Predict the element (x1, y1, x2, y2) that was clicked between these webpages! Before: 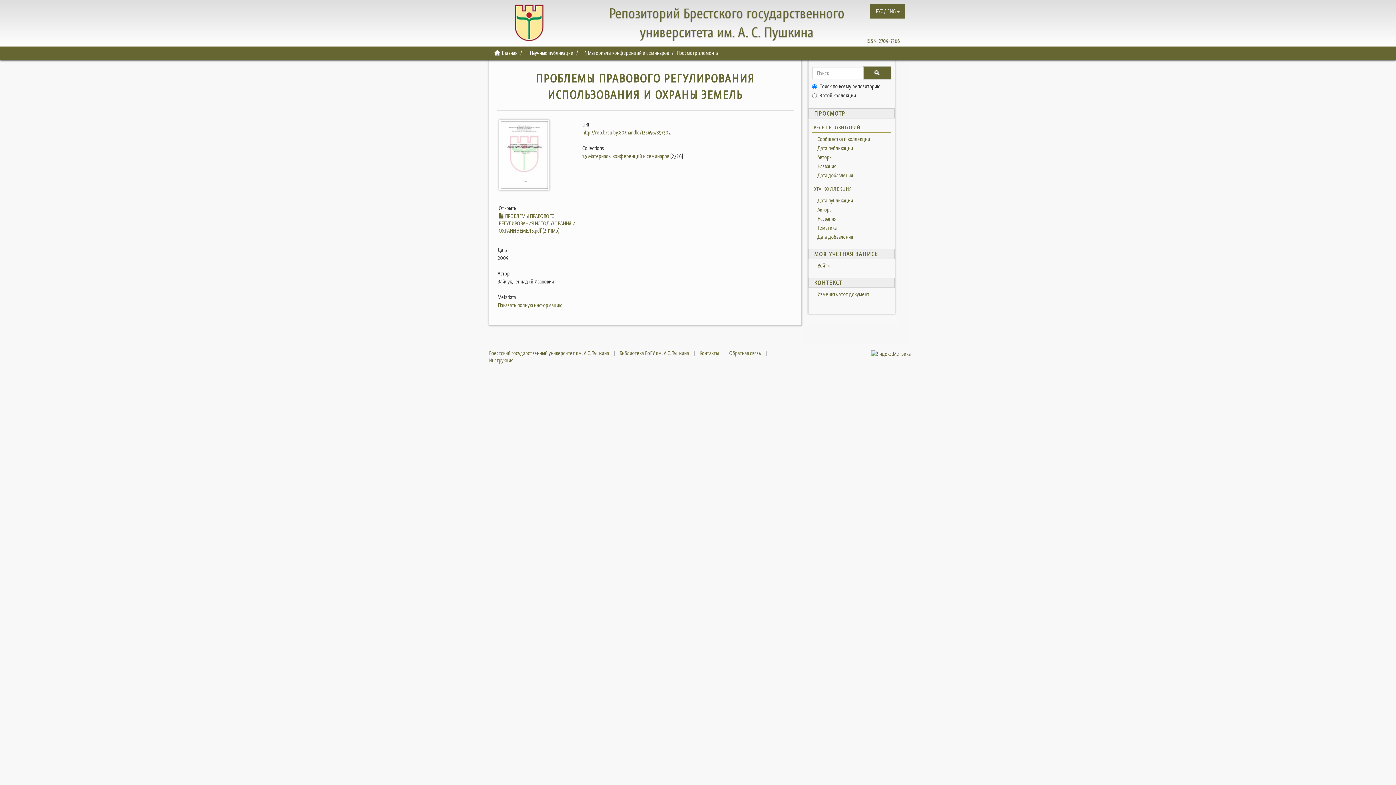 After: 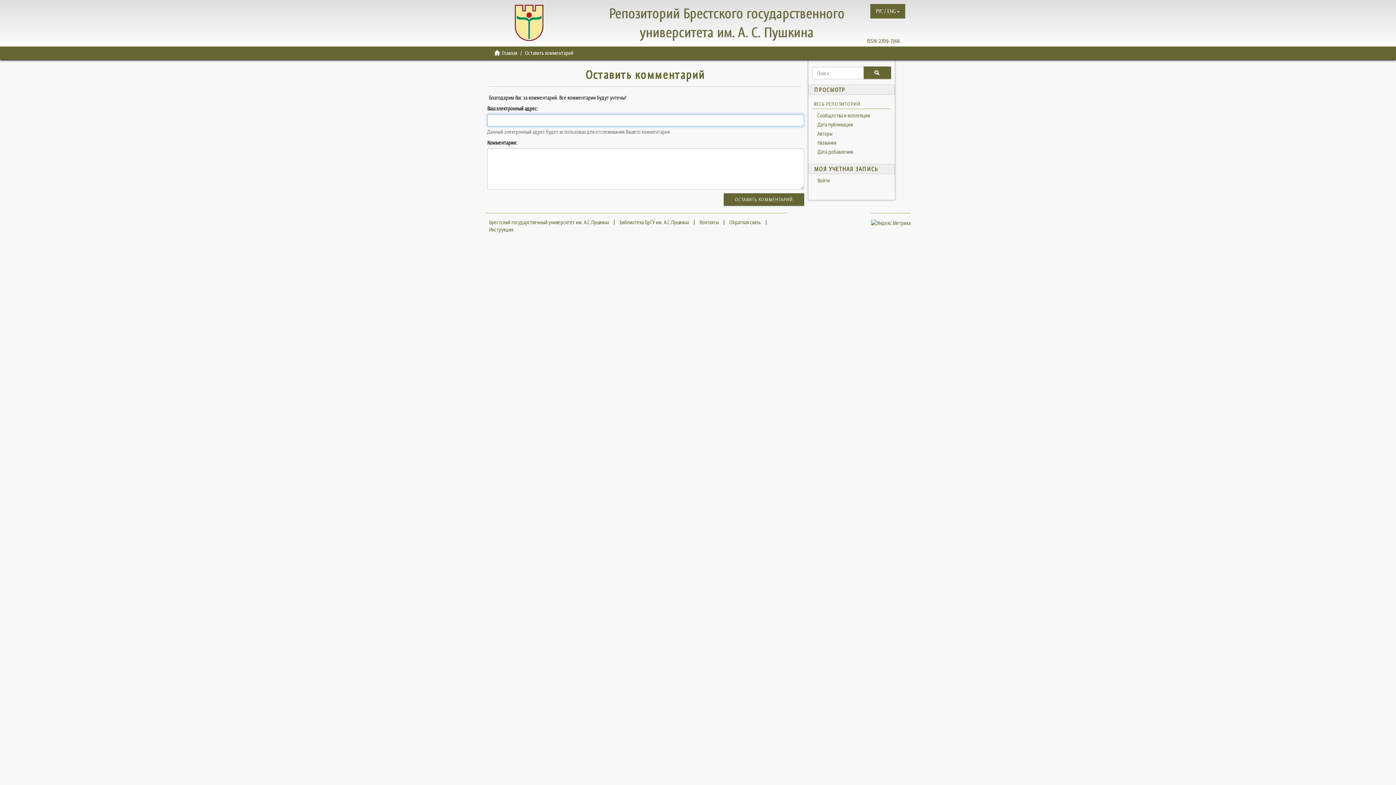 Action: bbox: (729, 349, 761, 357) label: Обратная связь